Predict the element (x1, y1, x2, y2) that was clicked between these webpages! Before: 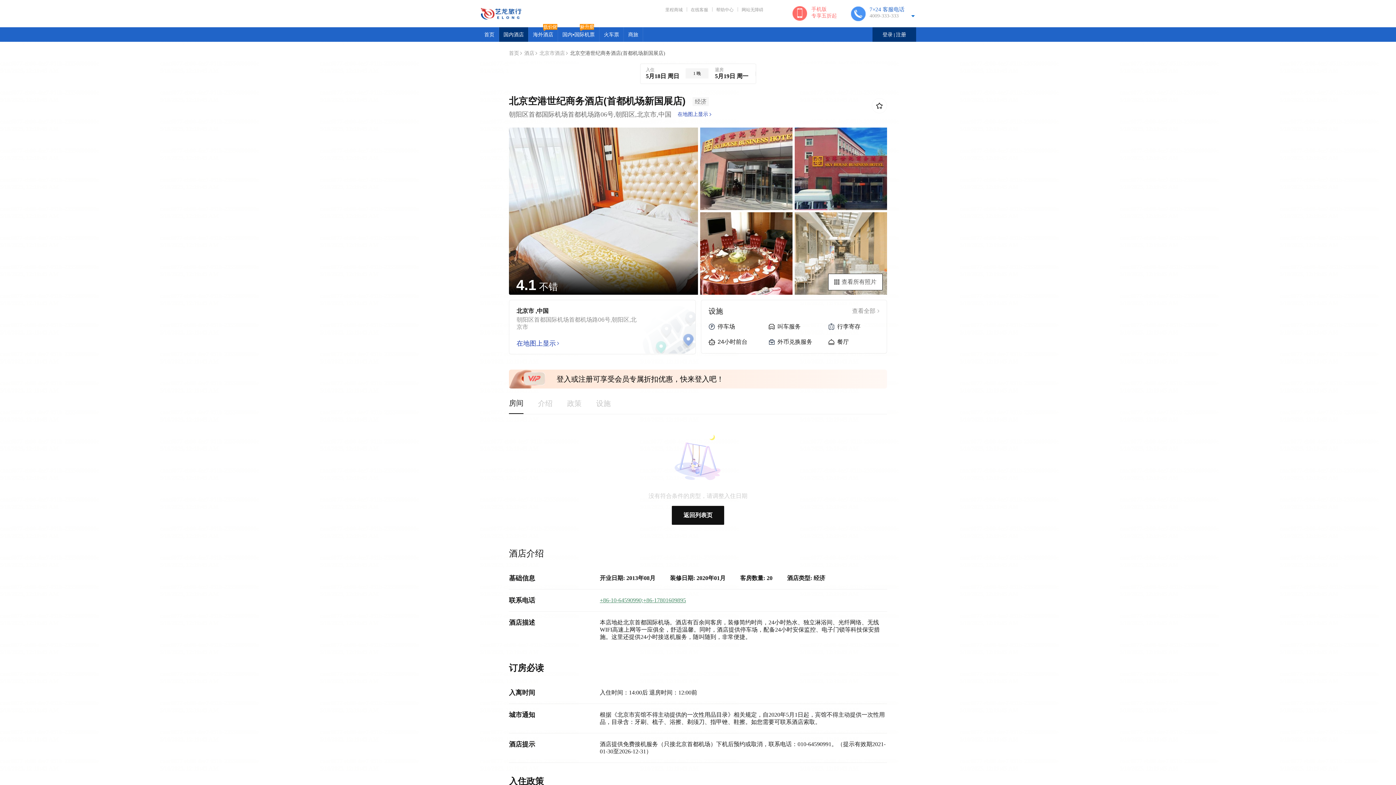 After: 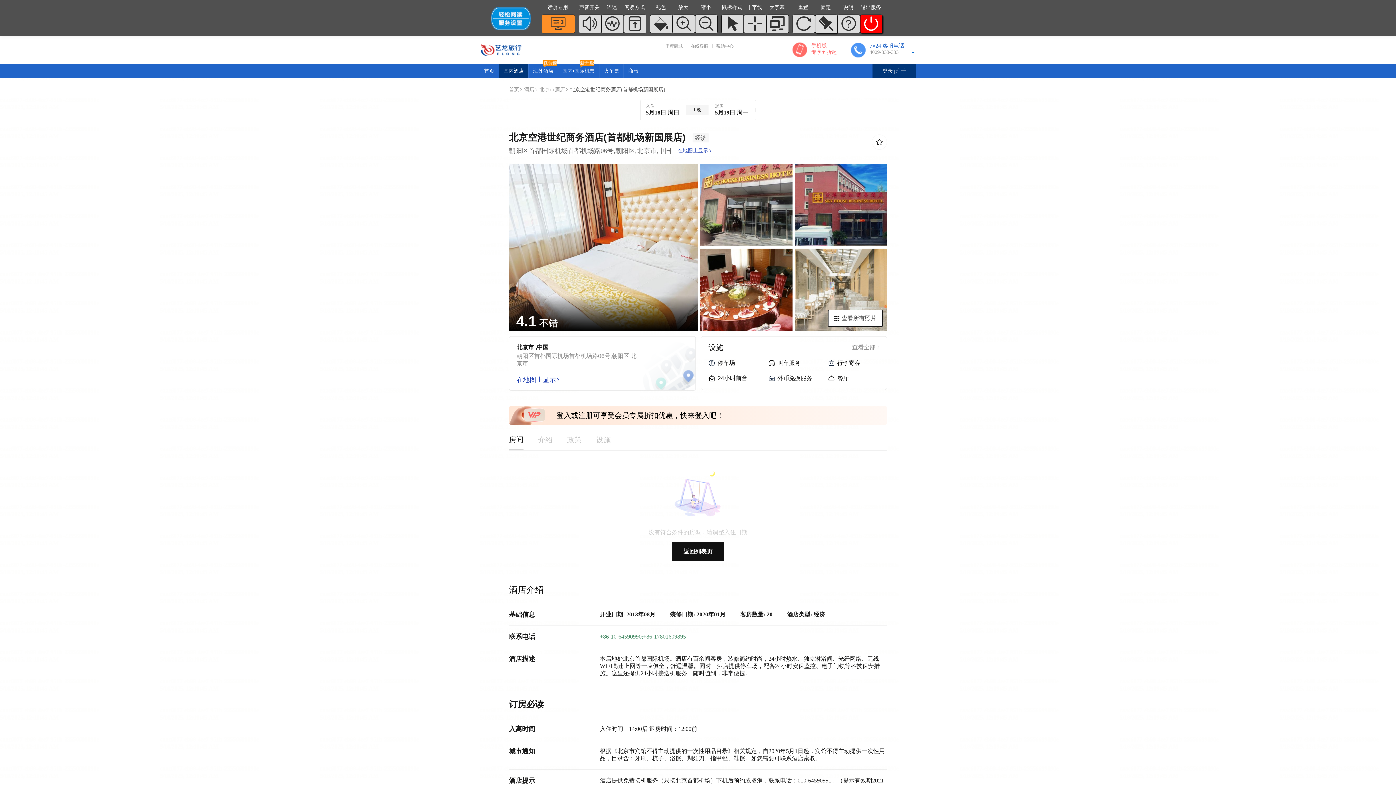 Action: label: 网站无障碍 bbox: (741, 6, 763, 13)